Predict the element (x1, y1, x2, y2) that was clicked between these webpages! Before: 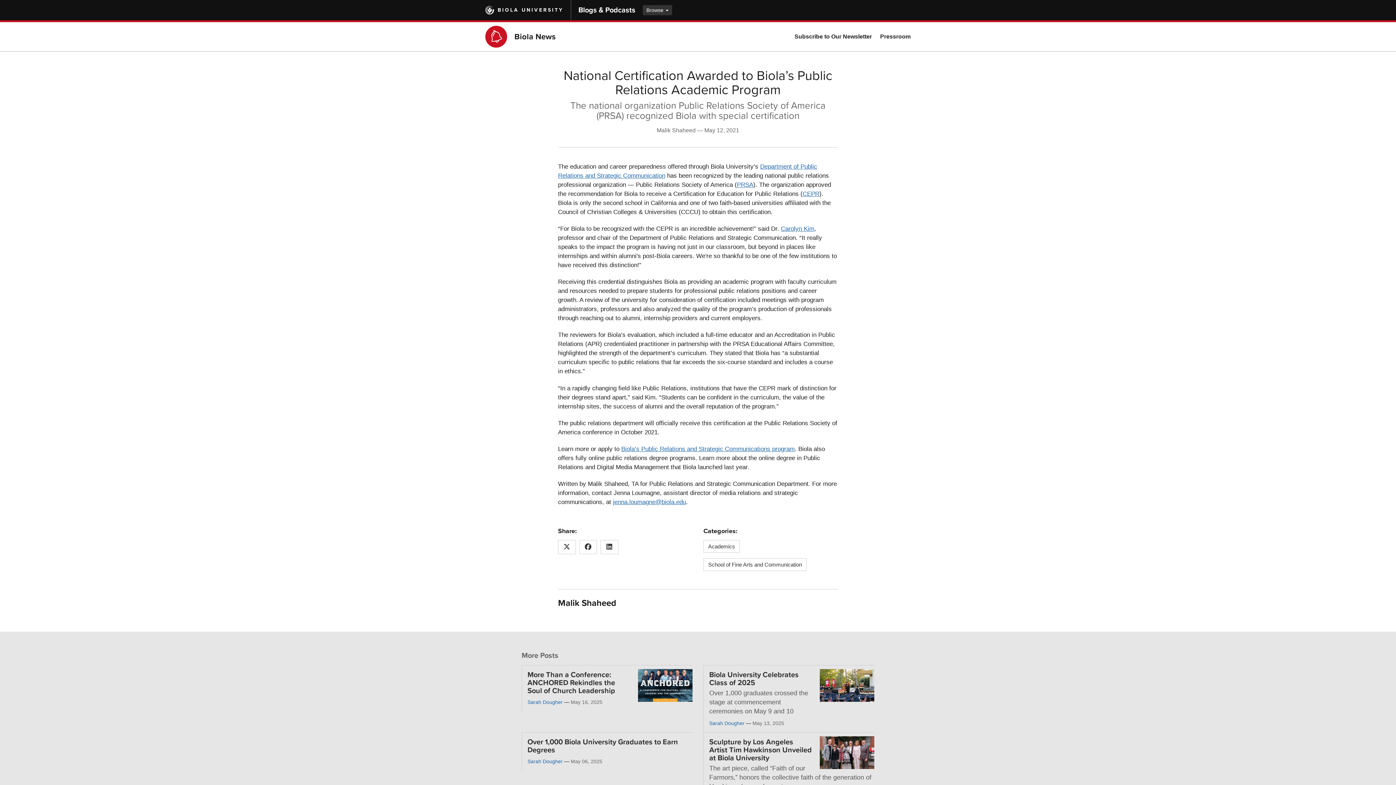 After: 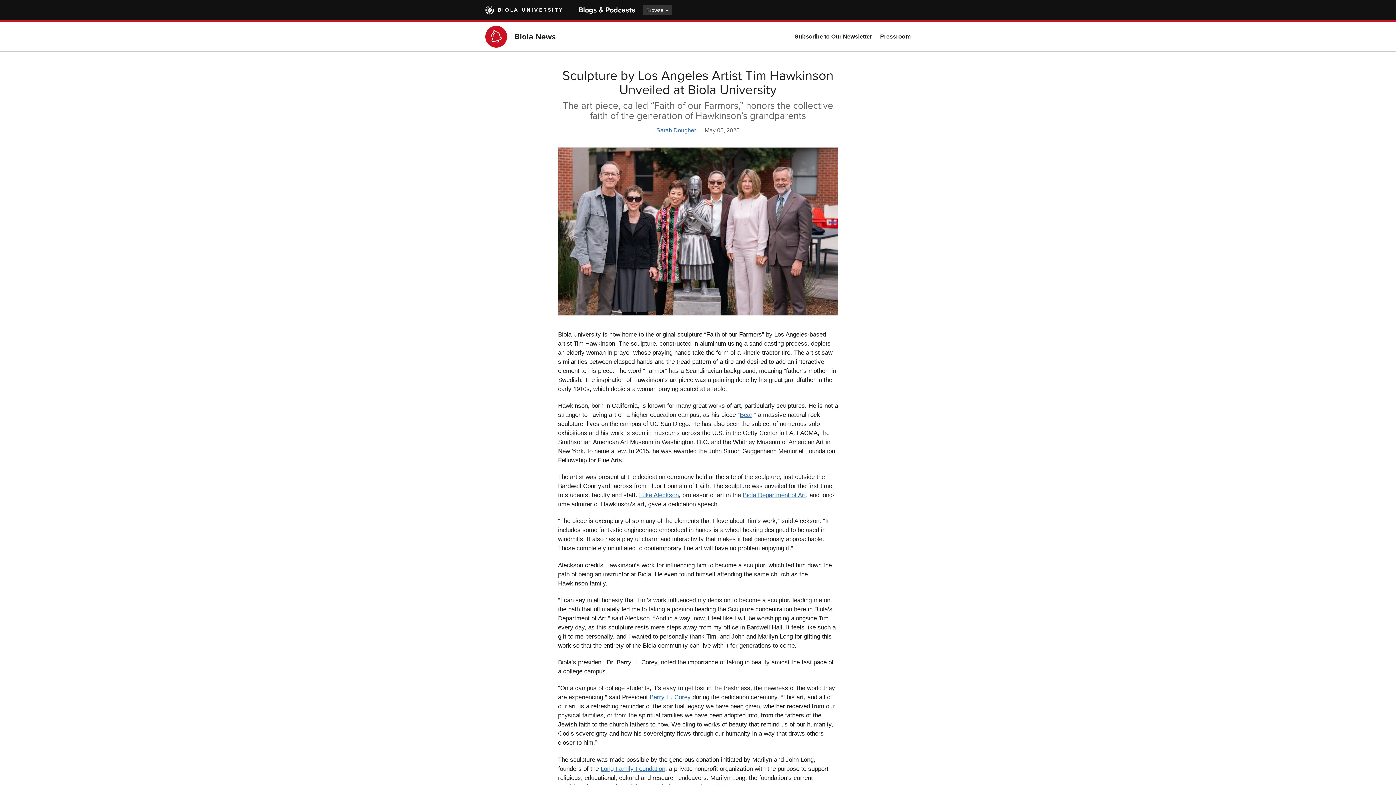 Action: bbox: (820, 736, 874, 769)